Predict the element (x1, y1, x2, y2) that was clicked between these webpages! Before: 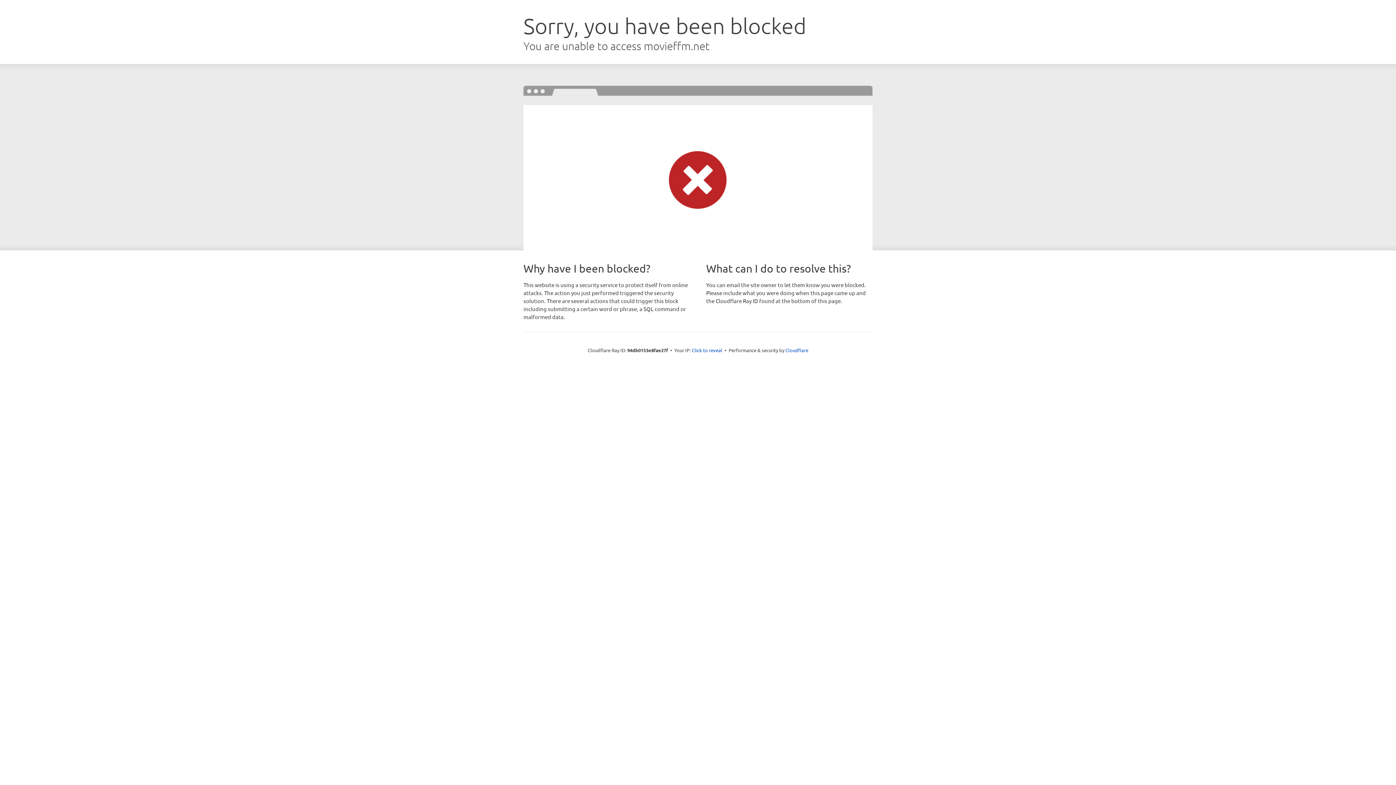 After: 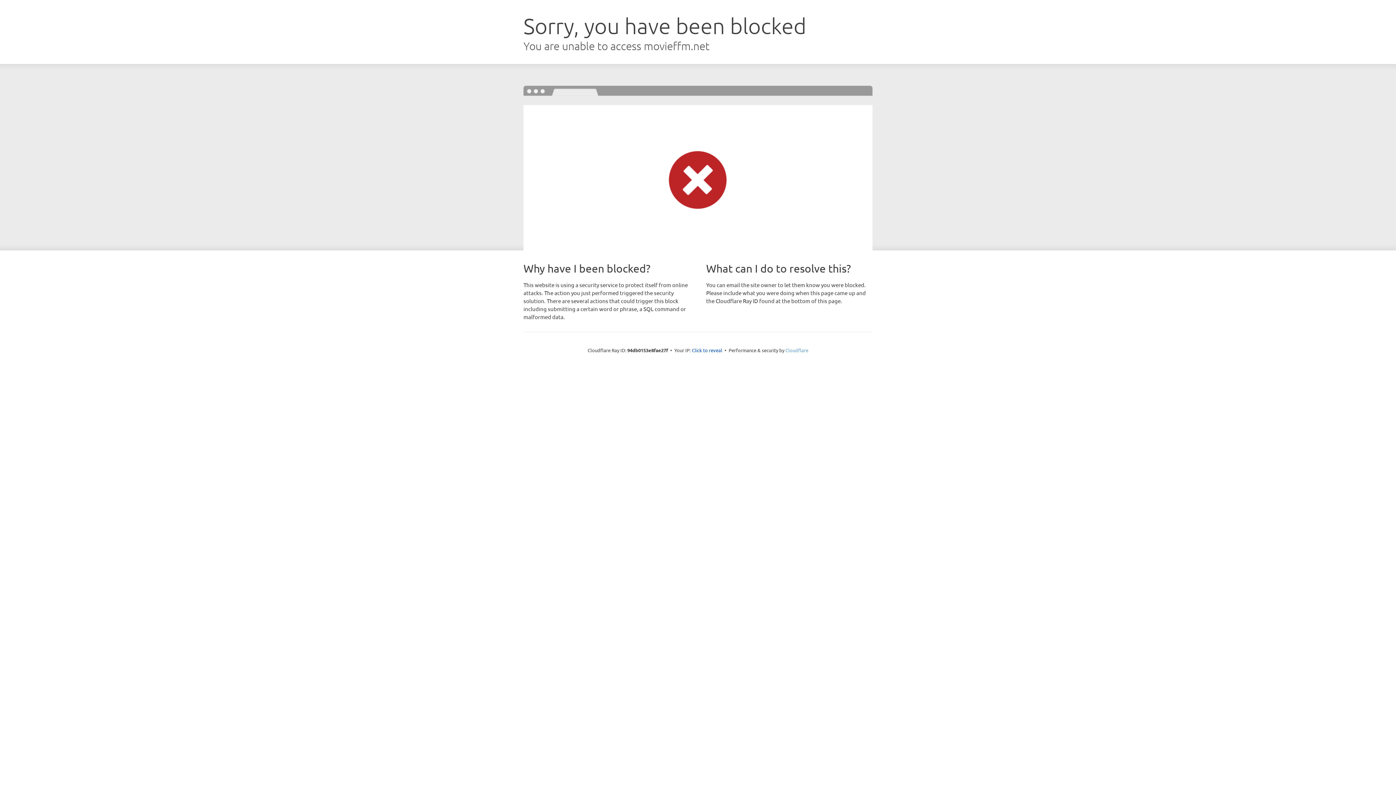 Action: bbox: (785, 347, 808, 353) label: Cloudflare